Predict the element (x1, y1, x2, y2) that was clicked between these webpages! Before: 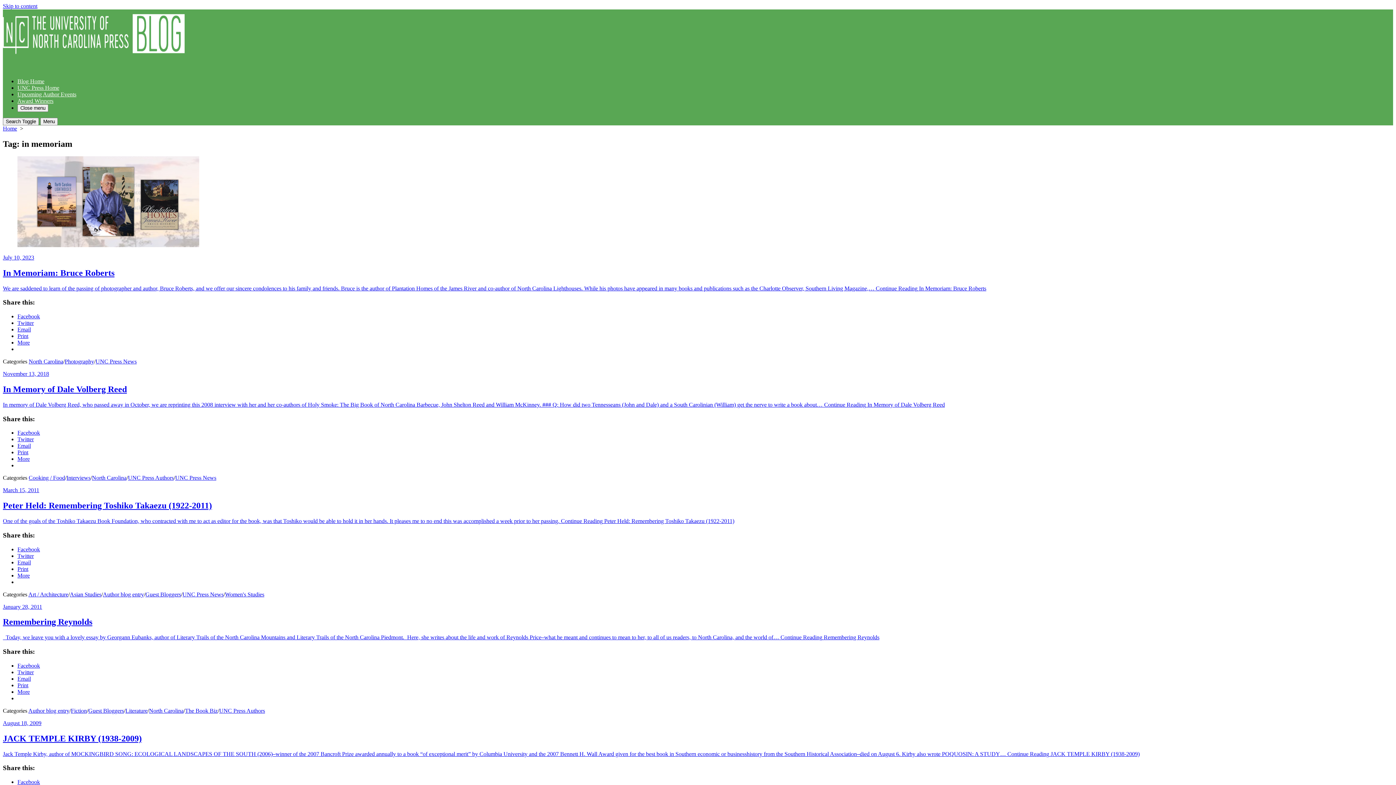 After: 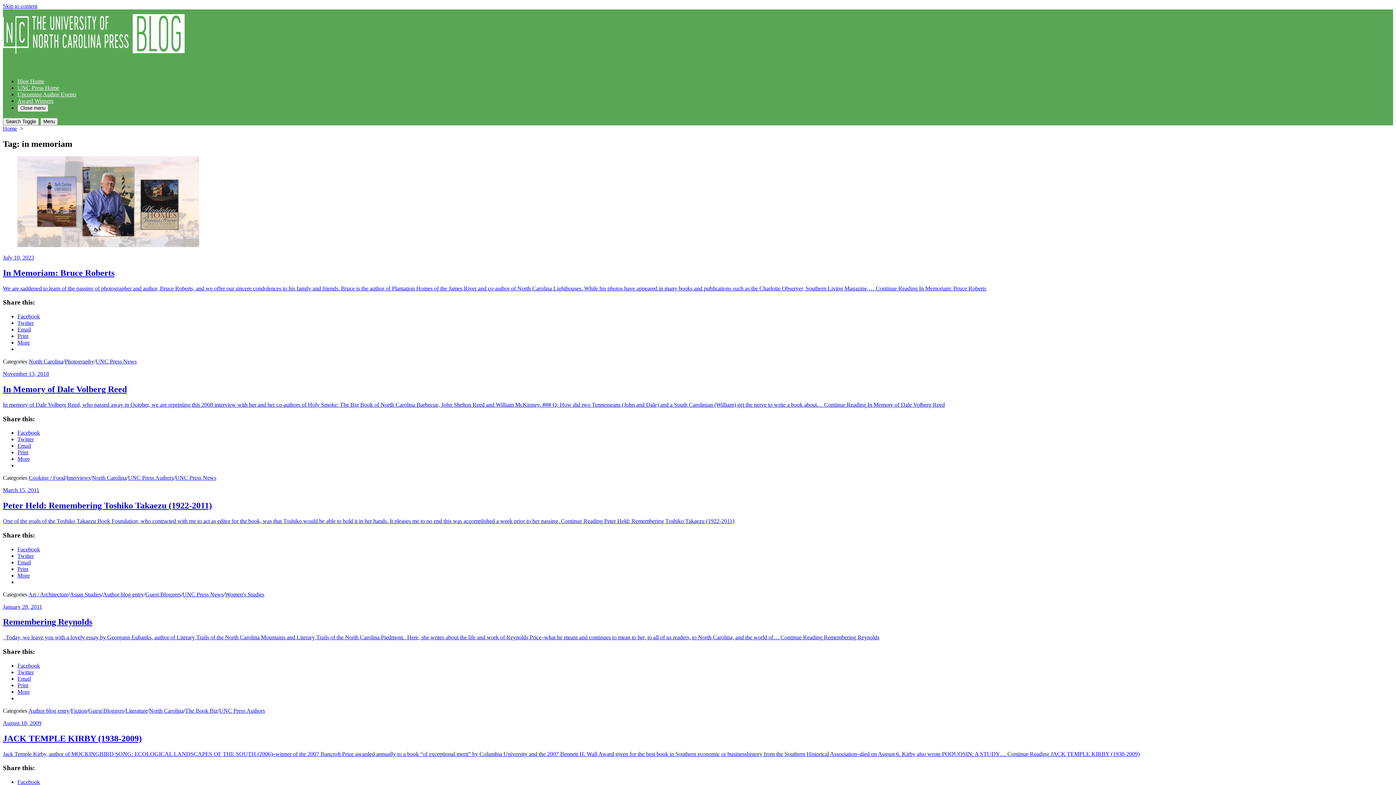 Action: label: Facebook bbox: (17, 779, 40, 785)